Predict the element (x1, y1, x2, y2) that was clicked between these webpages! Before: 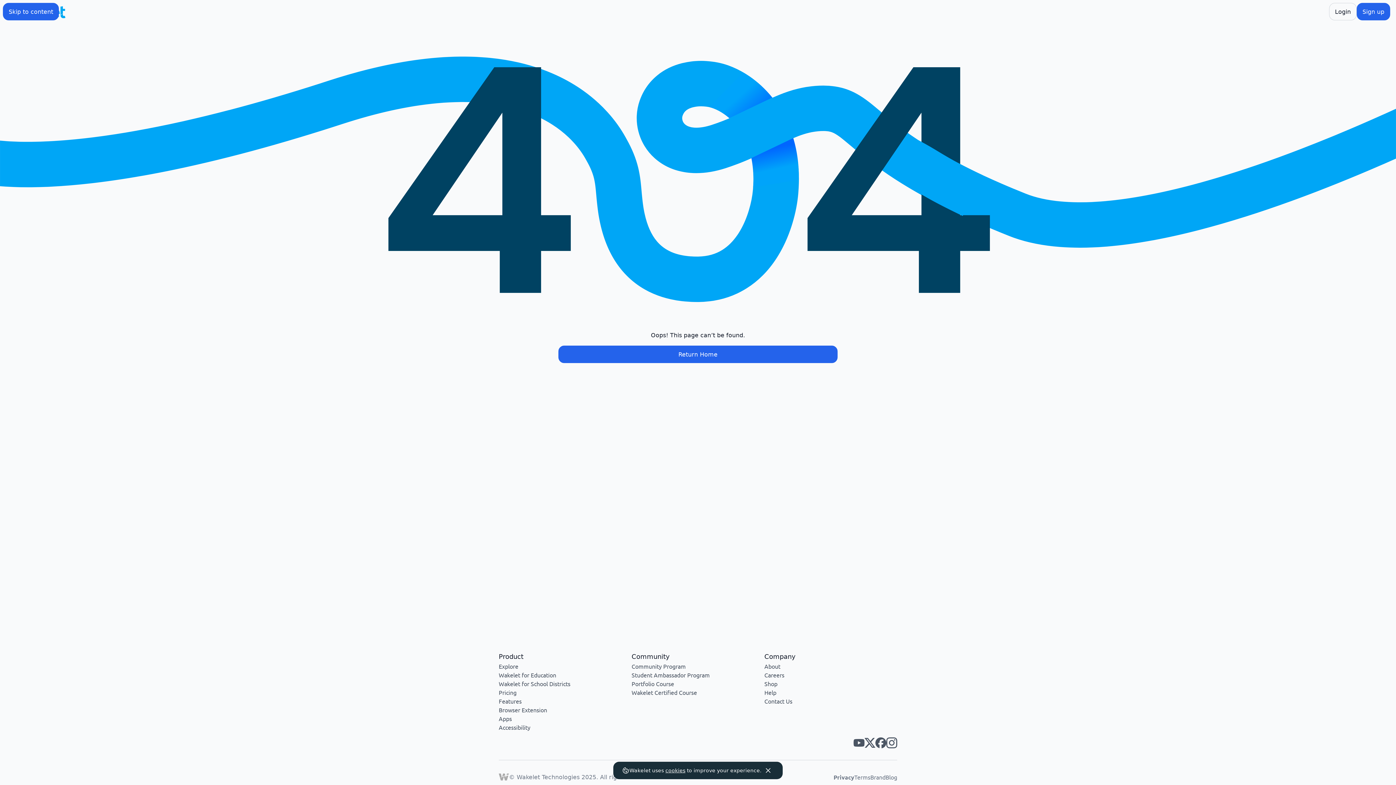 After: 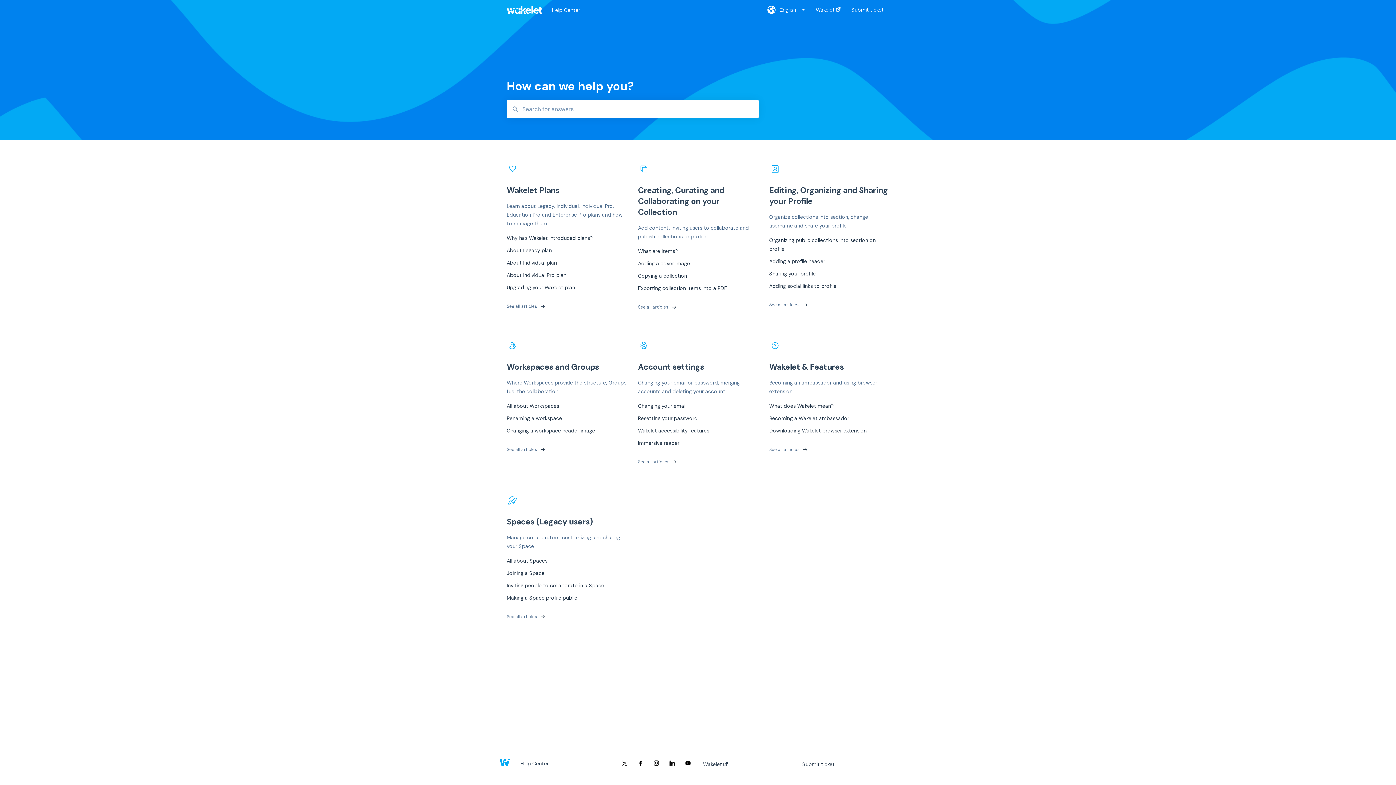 Action: label: Help bbox: (764, 689, 776, 696)